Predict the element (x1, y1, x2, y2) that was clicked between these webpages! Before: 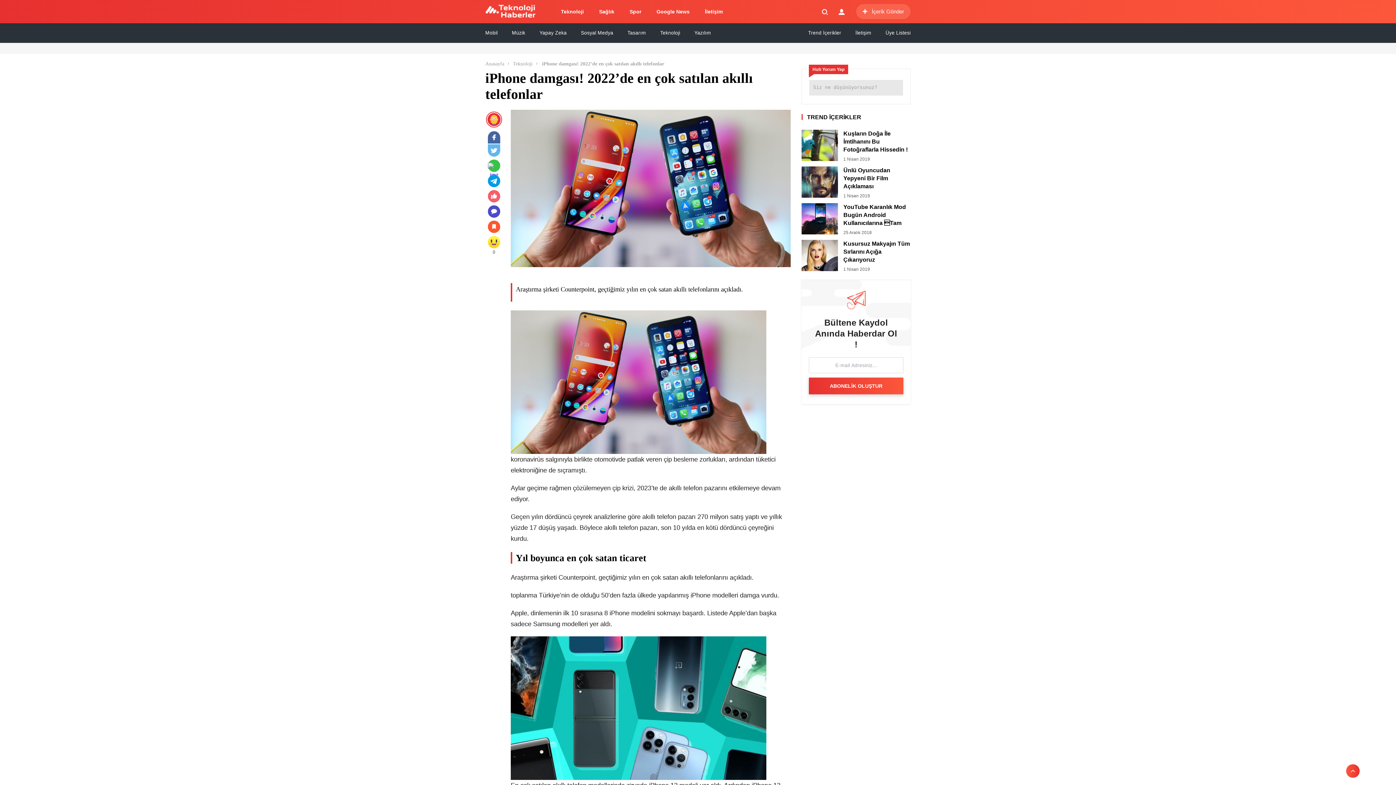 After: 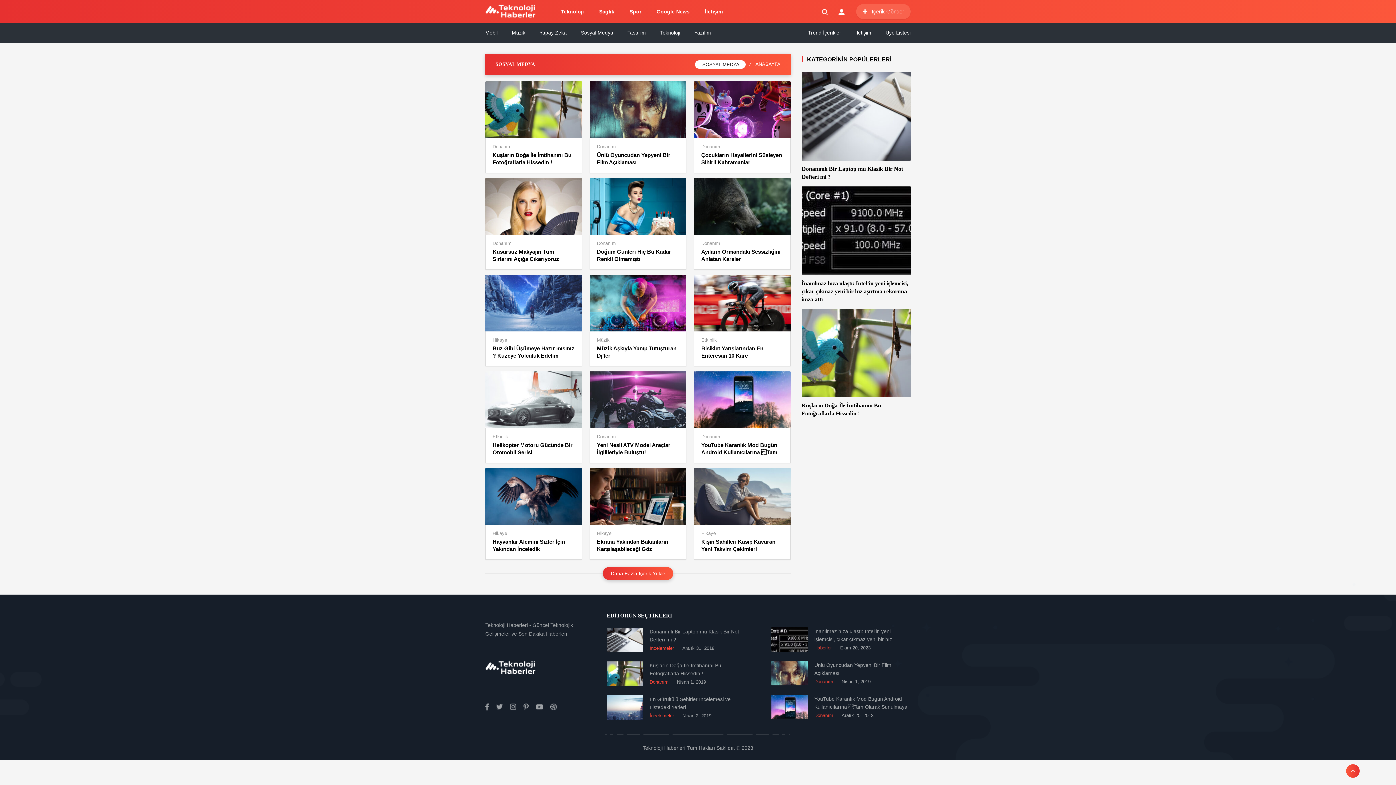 Action: bbox: (581, 23, 613, 42) label: Sosyal Medya